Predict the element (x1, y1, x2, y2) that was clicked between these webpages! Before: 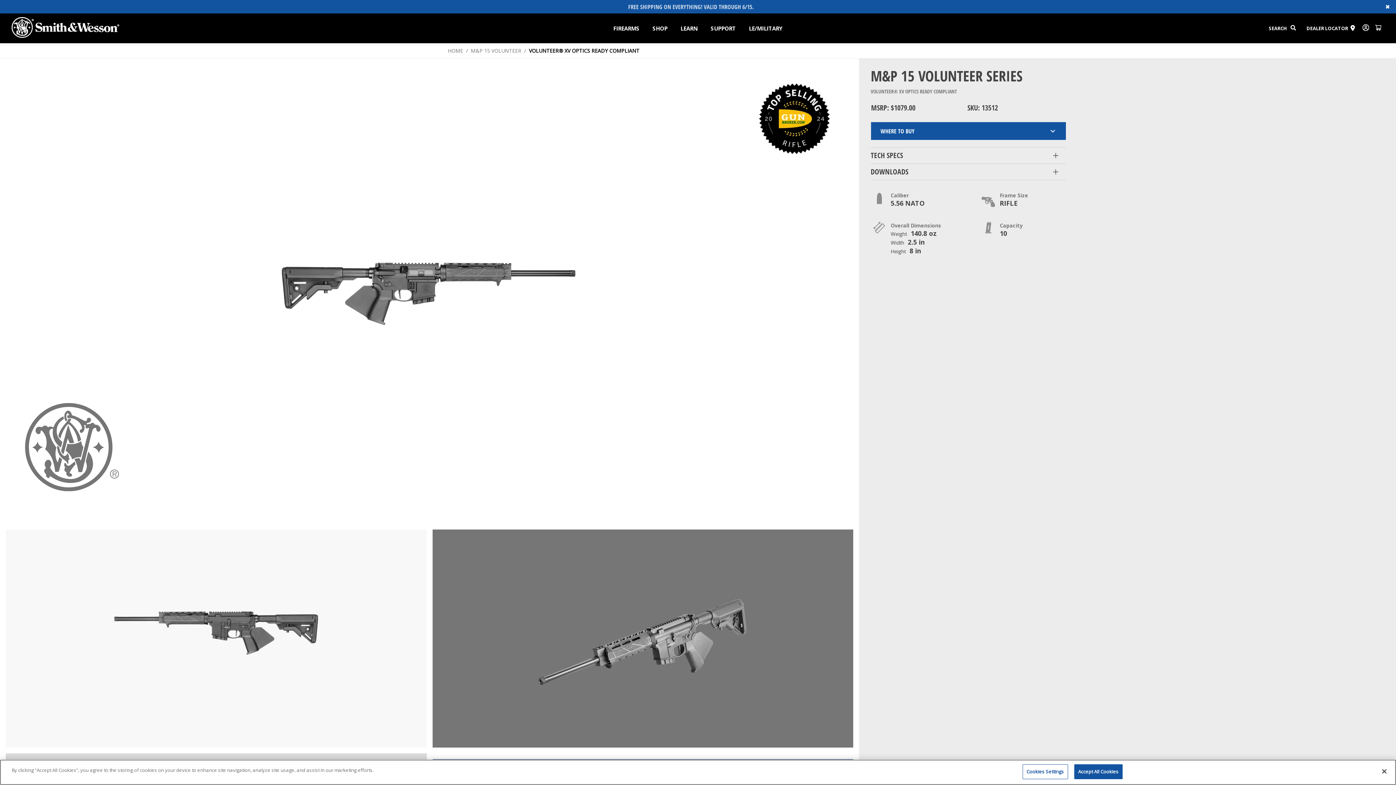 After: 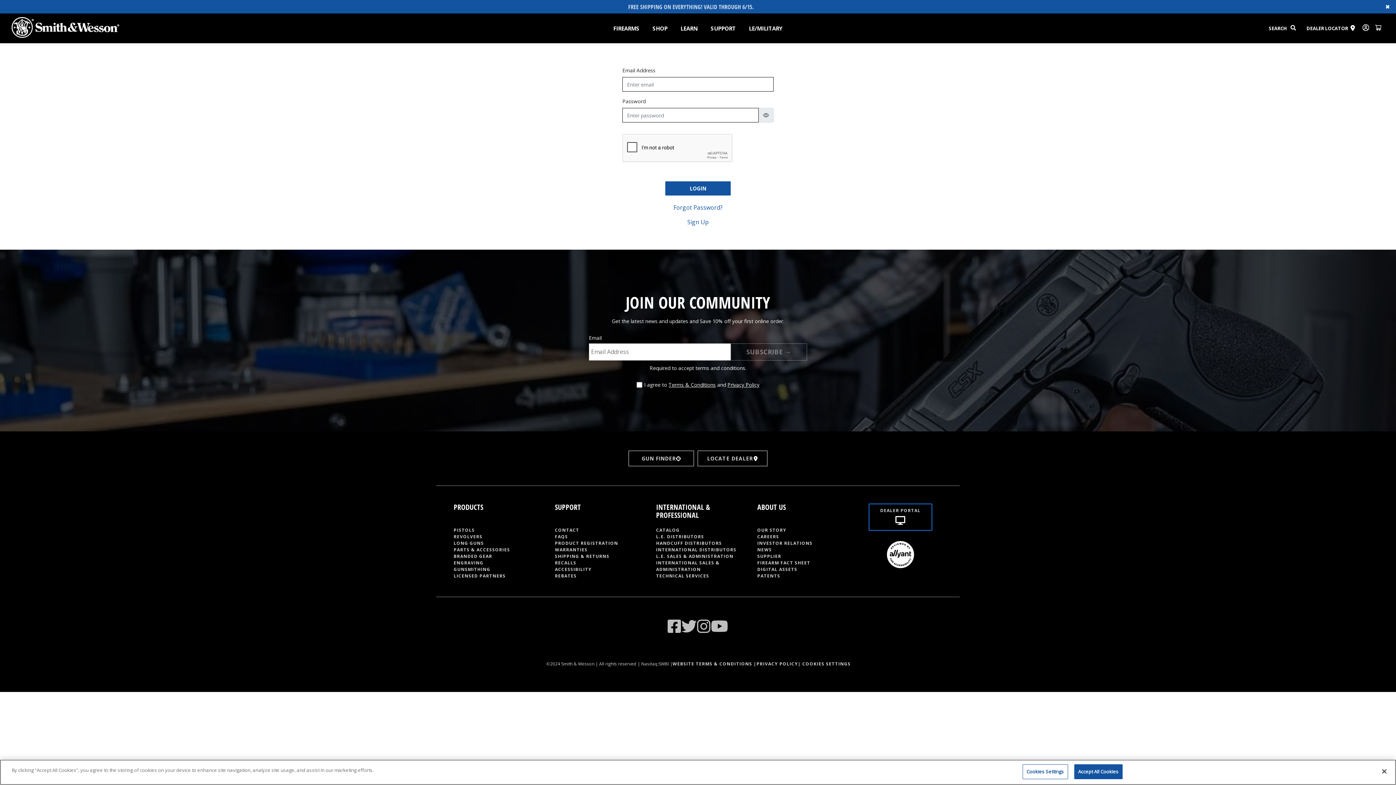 Action: bbox: (1360, 13, 1372, 41)